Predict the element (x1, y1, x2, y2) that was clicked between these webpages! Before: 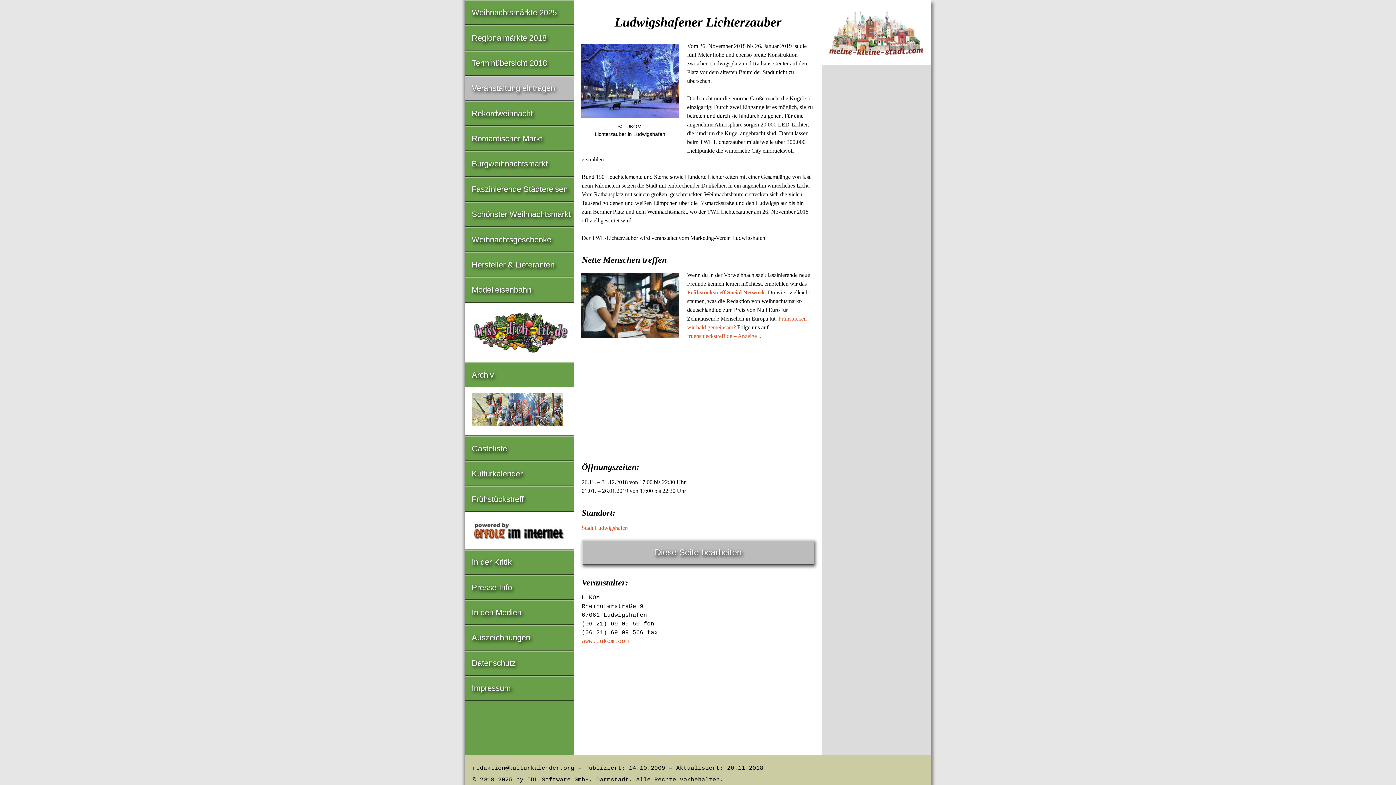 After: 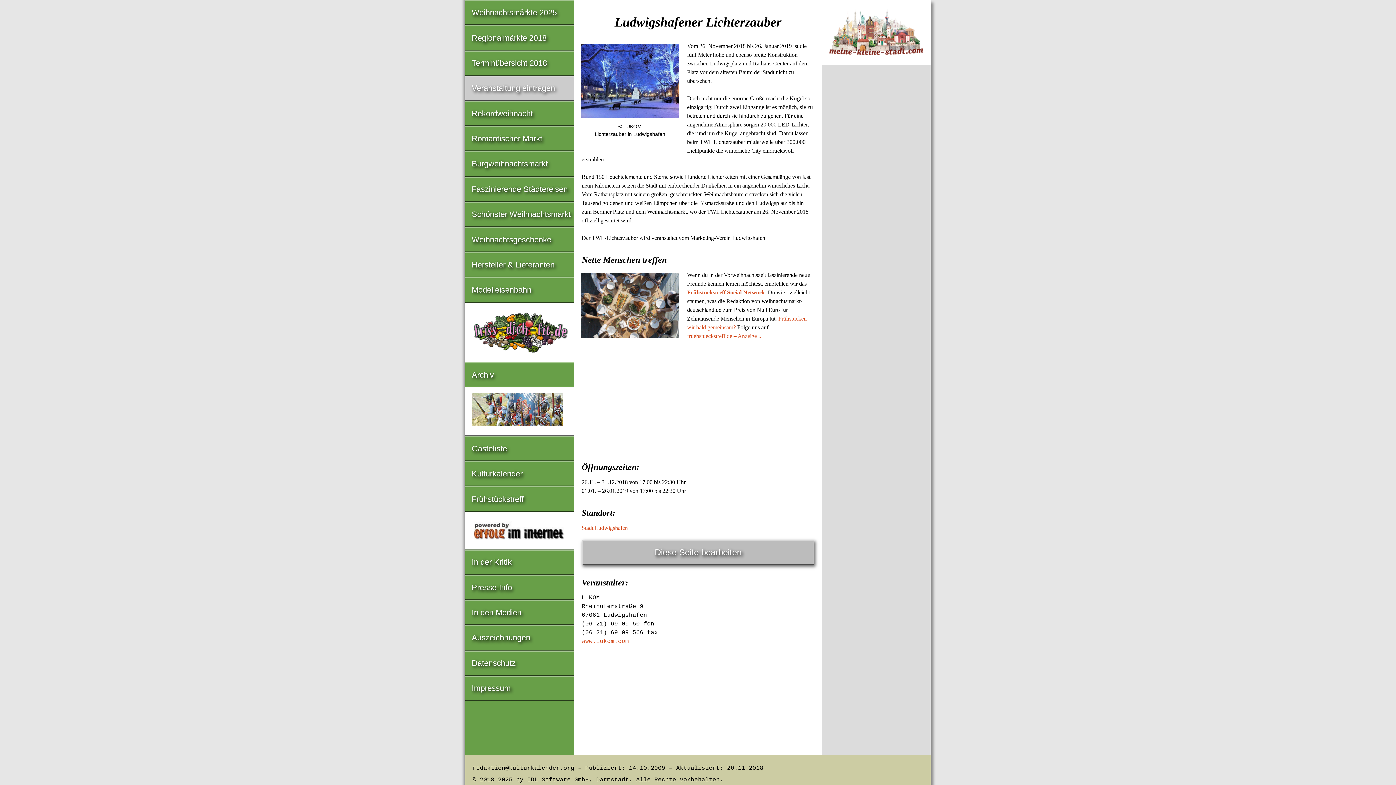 Action: label: Veranstaltung eintragen bbox: (465, 76, 574, 100)